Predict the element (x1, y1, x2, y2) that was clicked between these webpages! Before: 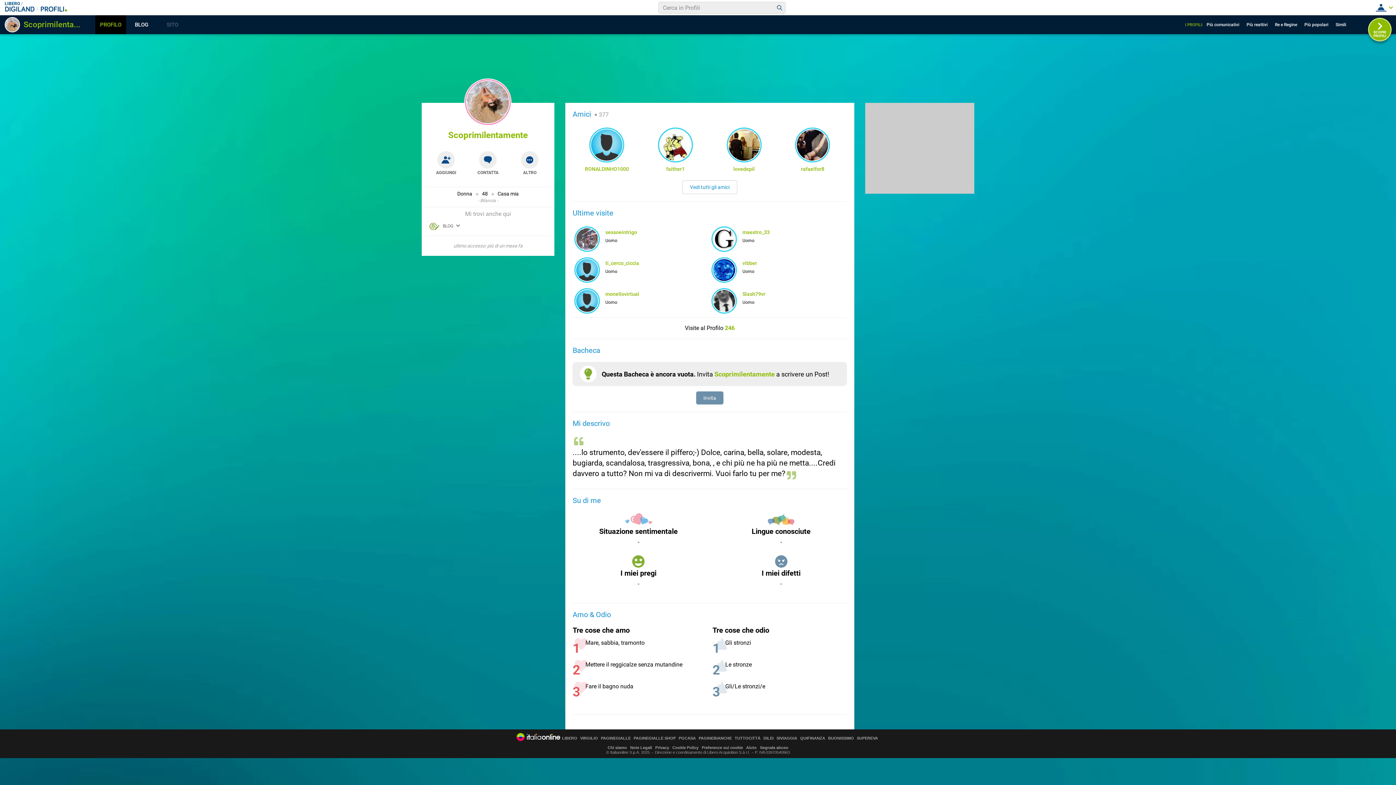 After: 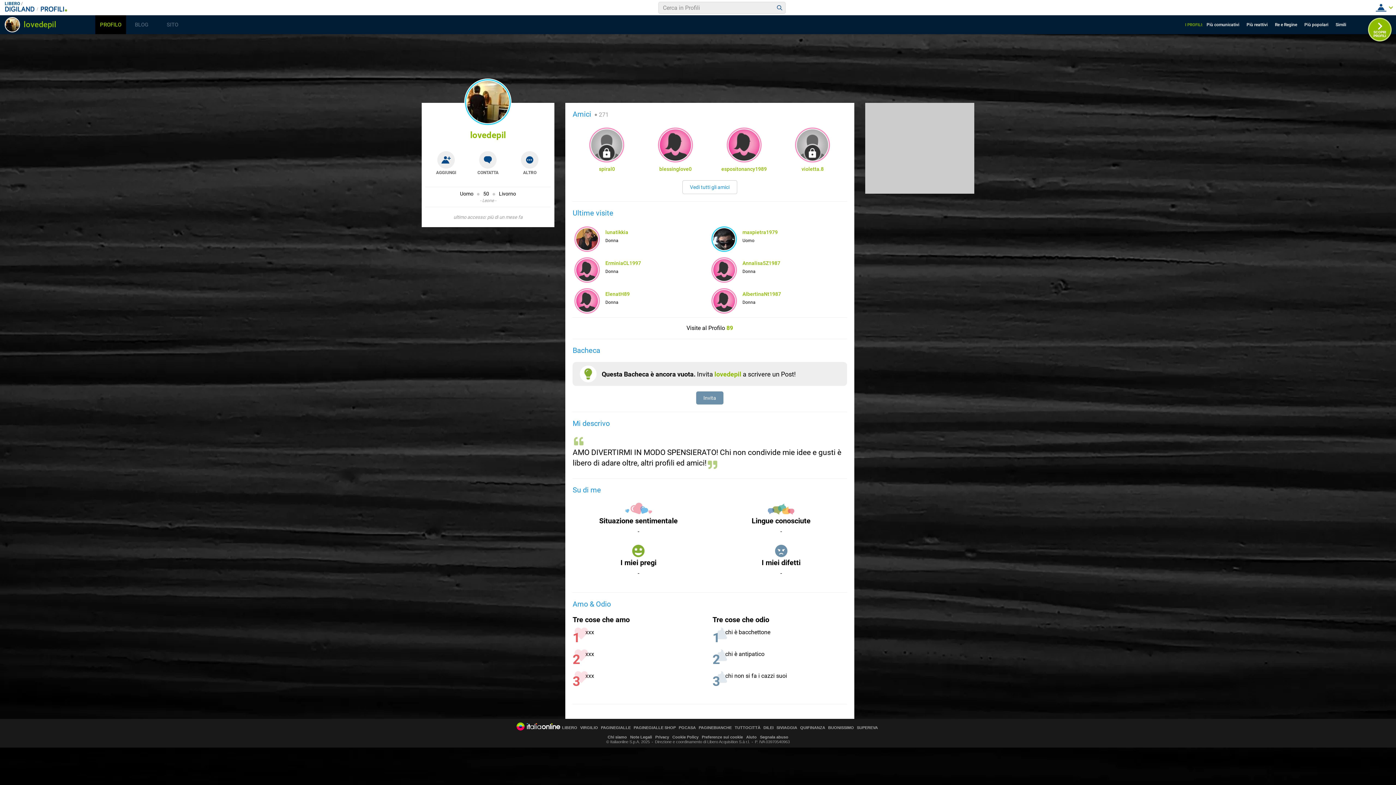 Action: bbox: (728, 129, 759, 160)